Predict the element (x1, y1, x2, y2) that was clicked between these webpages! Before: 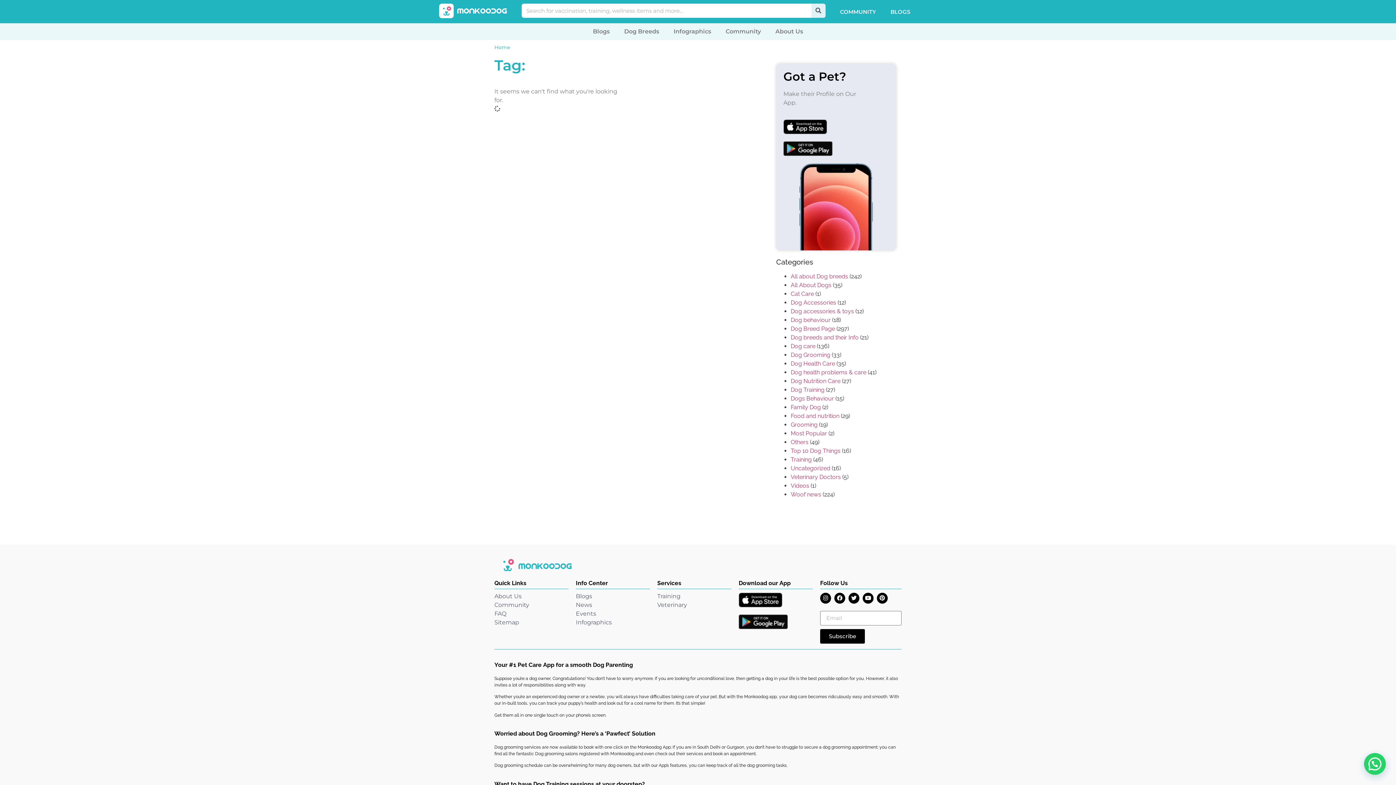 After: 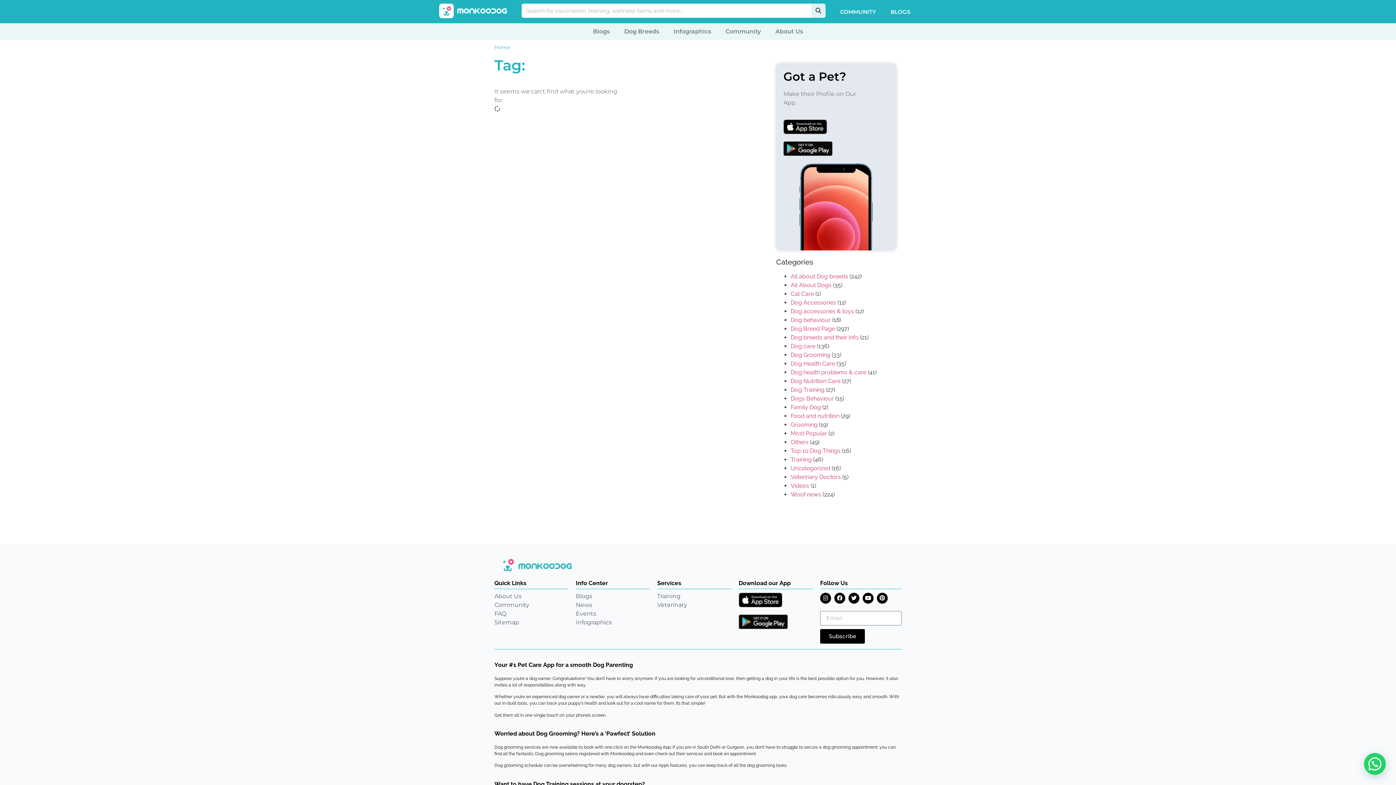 Action: bbox: (783, 141, 832, 156)